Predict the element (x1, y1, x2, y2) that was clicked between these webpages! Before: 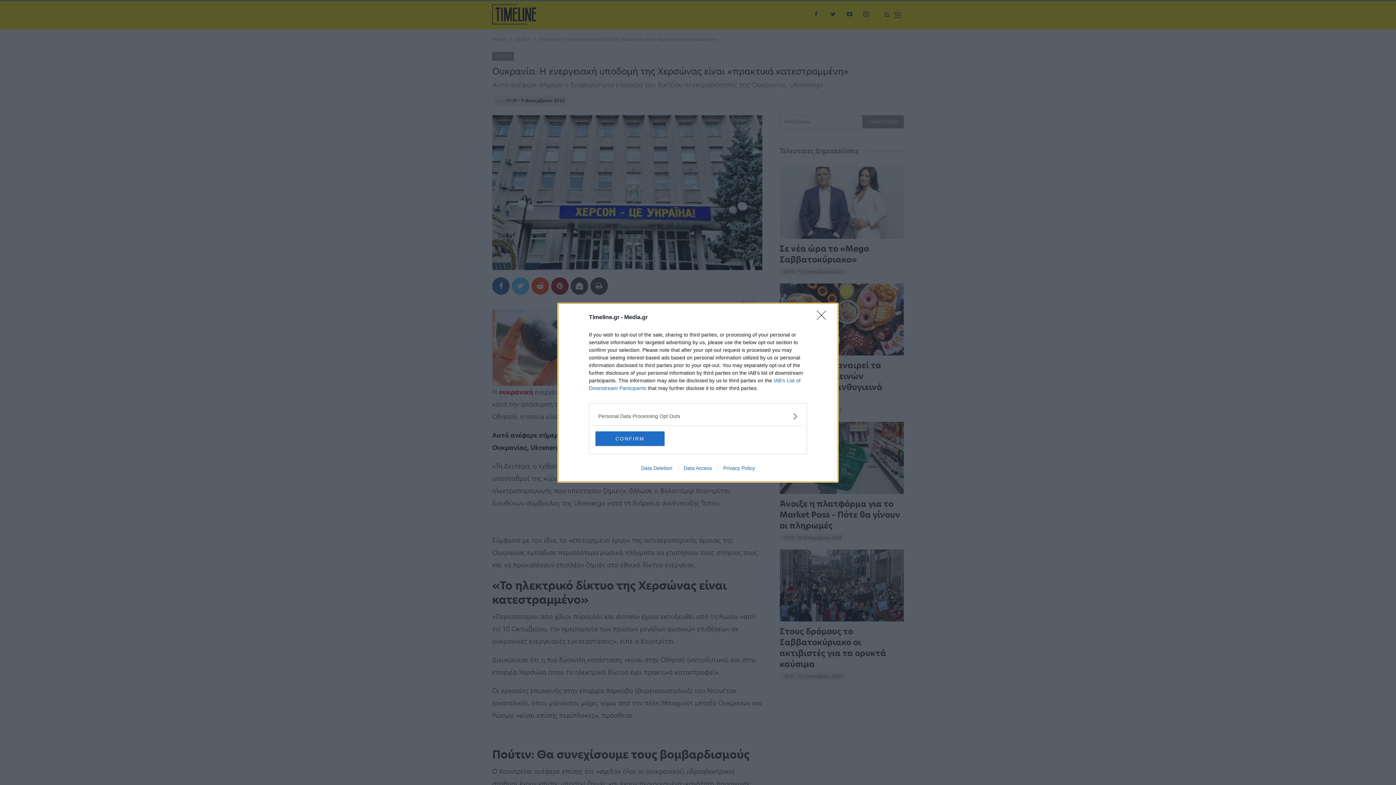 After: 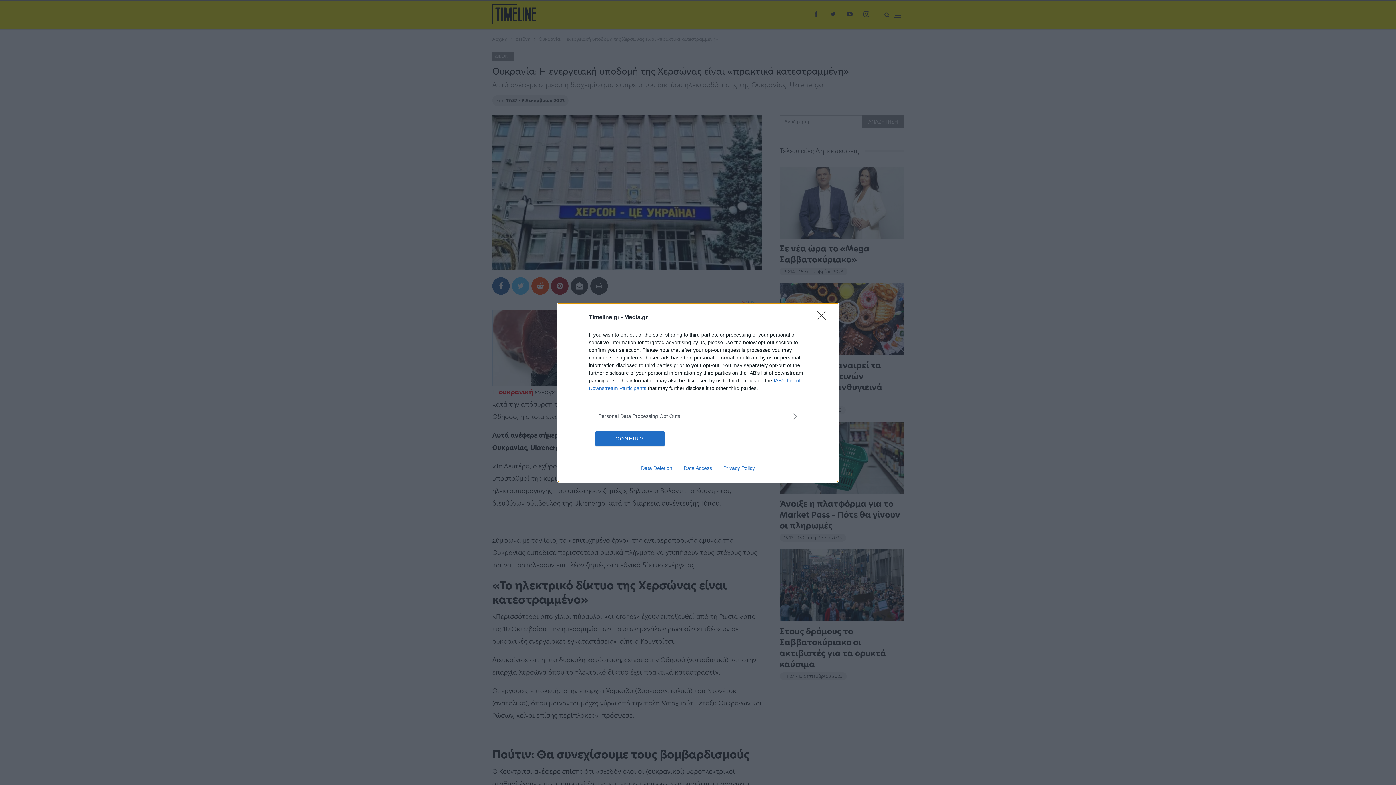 Action: label: Data Access bbox: (678, 465, 717, 471)